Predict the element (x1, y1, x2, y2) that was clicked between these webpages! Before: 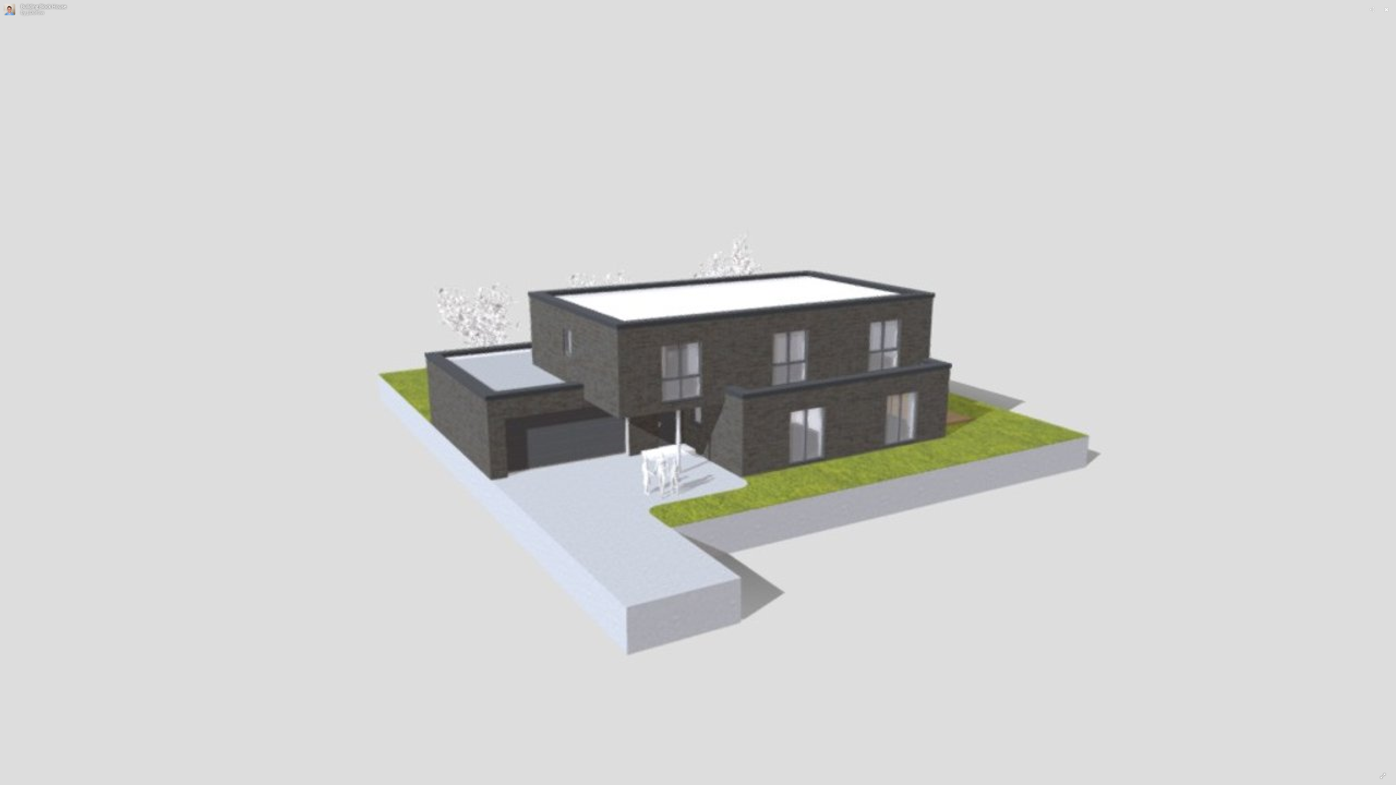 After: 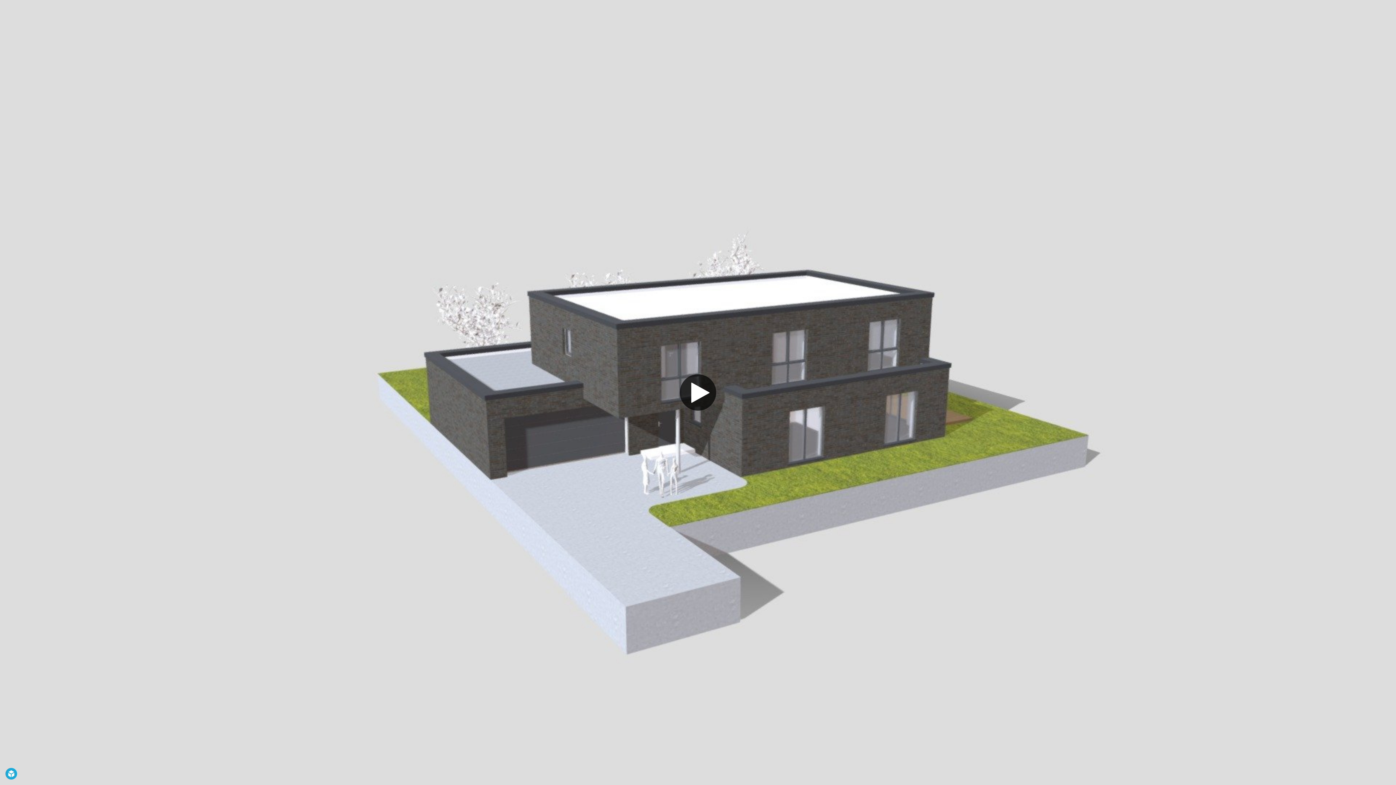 Action: bbox: (1381, 3, 1392, 15)